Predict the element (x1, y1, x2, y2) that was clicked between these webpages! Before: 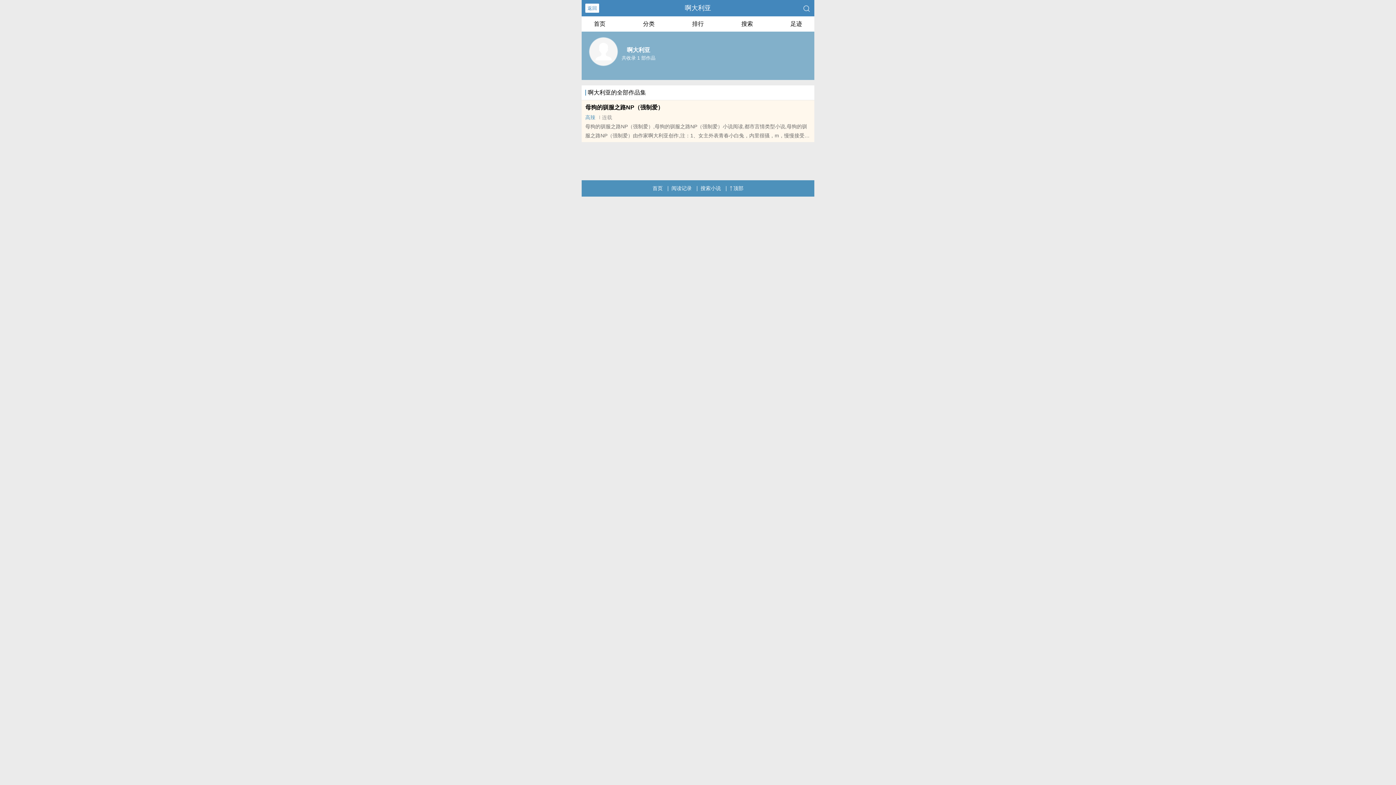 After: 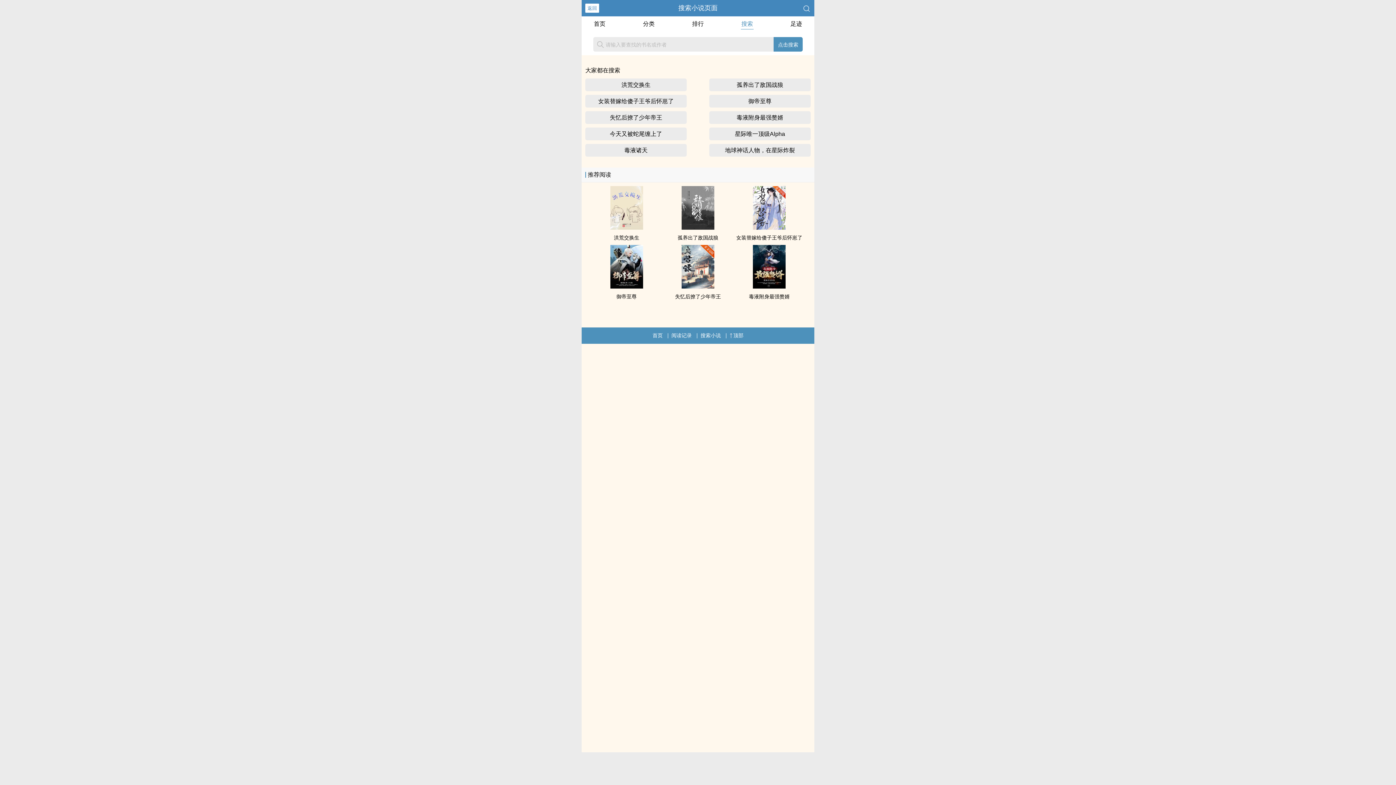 Action: label: 搜索 bbox: (741, 16, 753, 29)